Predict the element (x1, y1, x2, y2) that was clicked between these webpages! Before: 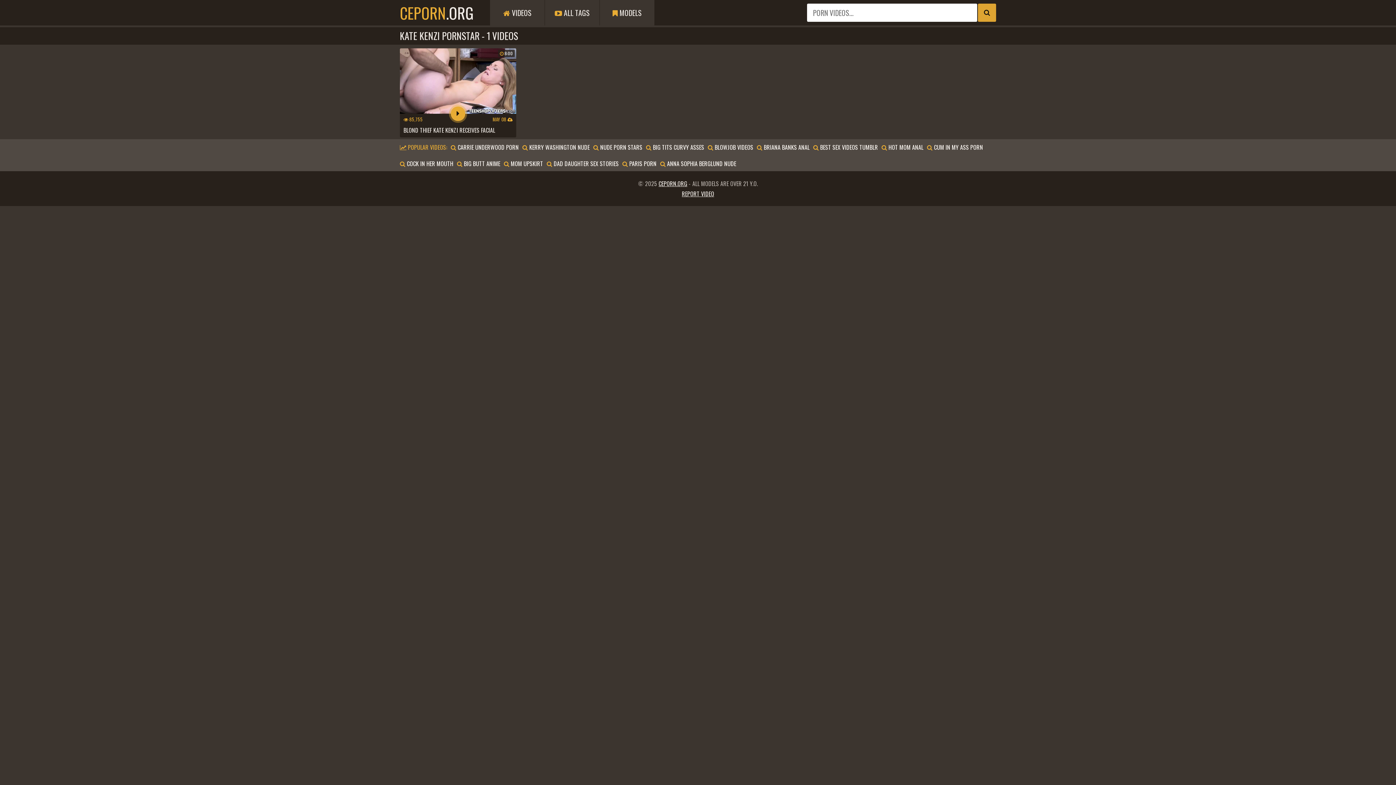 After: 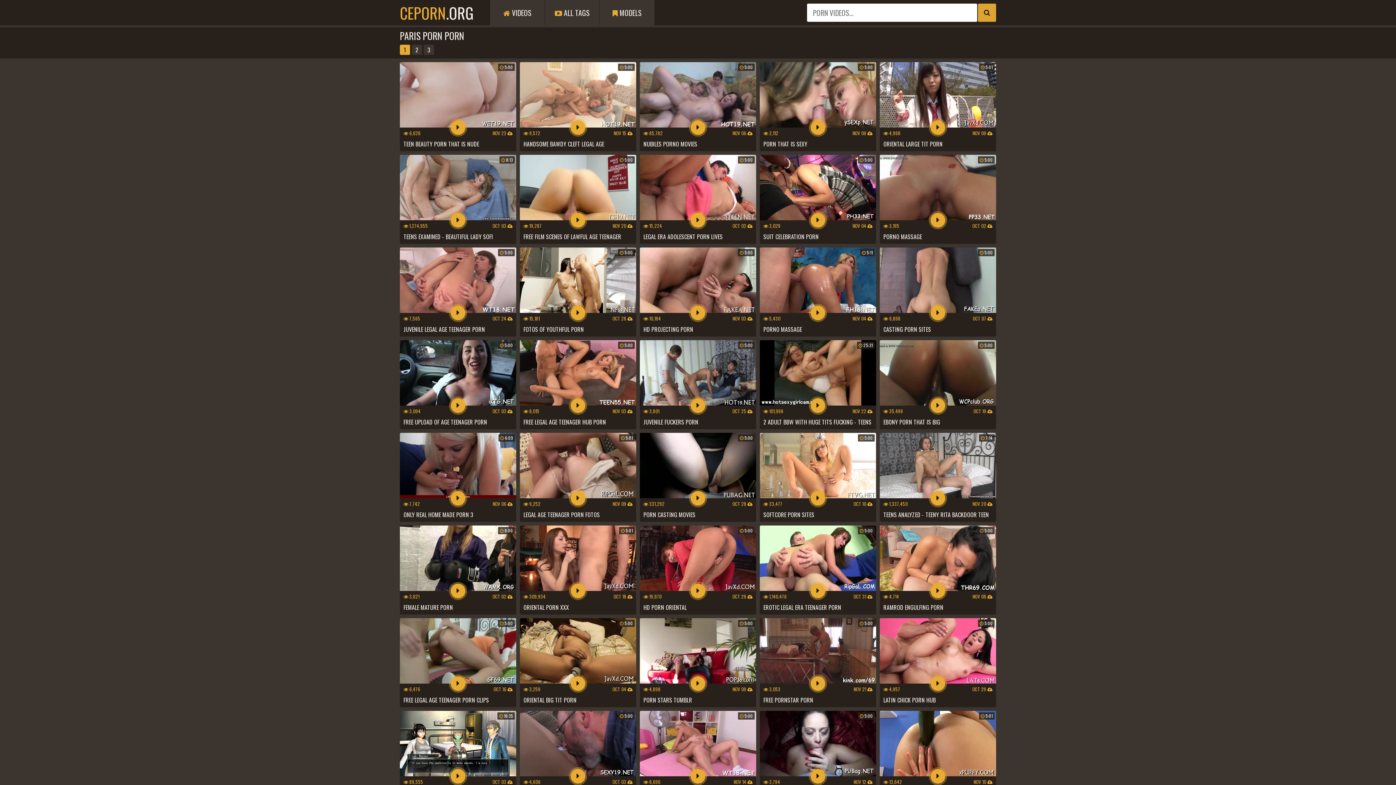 Action: label:  PARIS PORN bbox: (622, 159, 656, 168)